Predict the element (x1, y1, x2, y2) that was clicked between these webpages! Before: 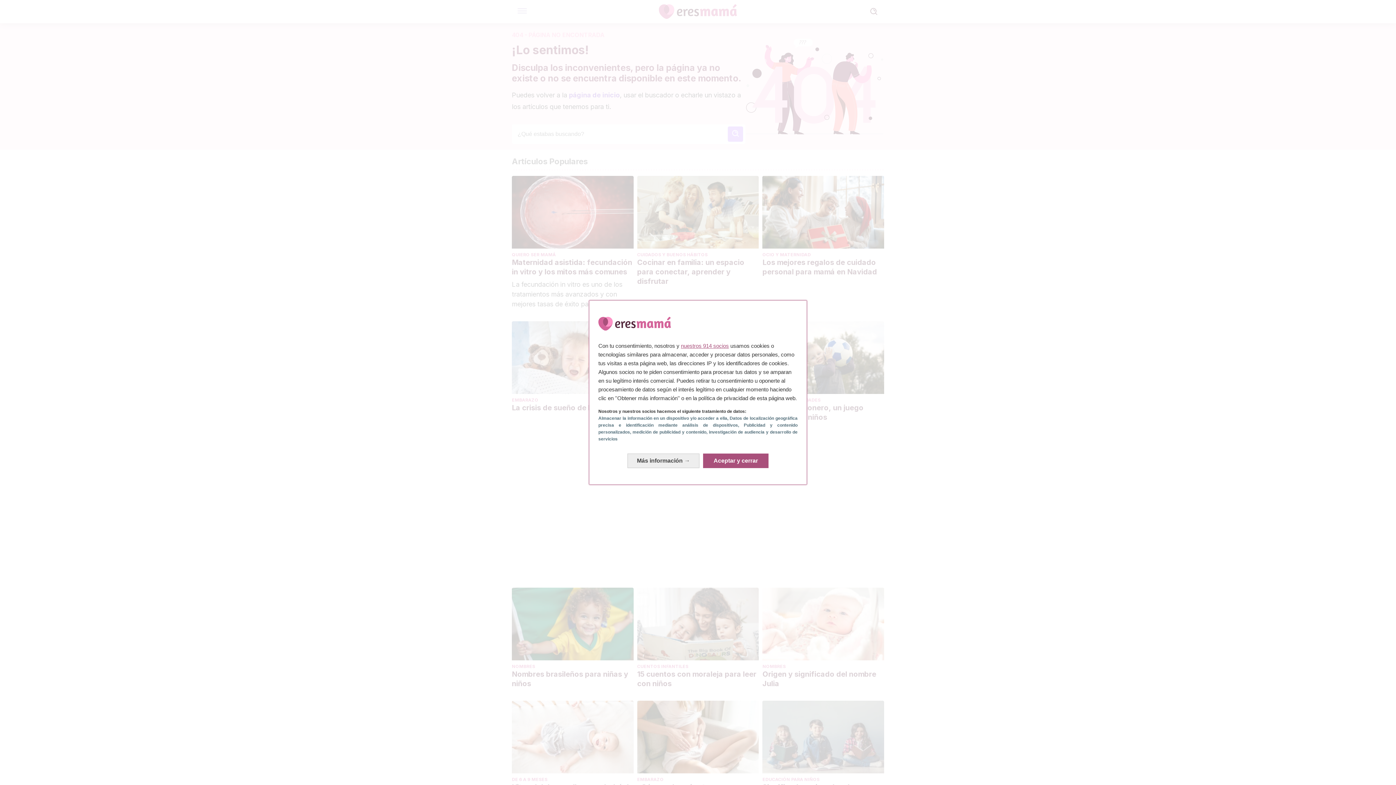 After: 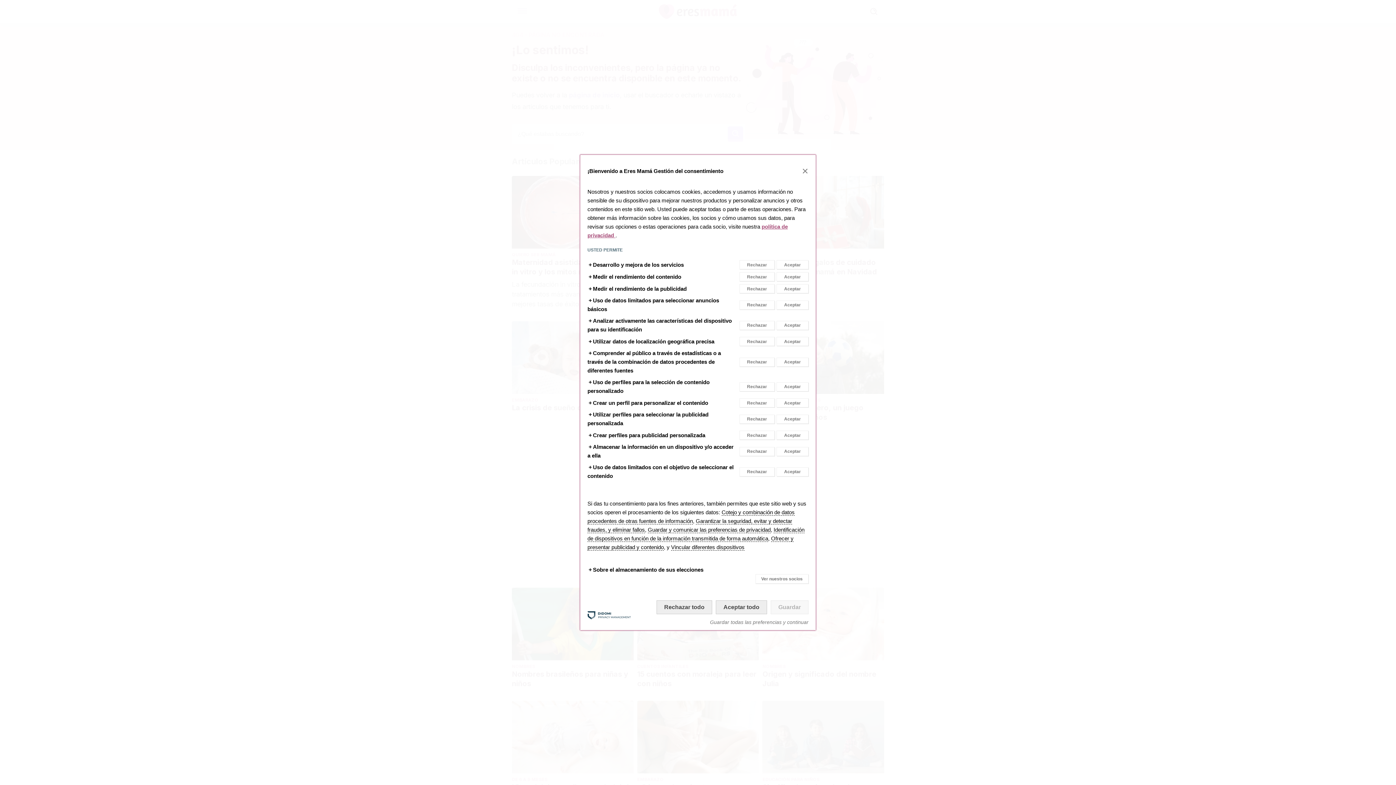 Action: bbox: (627, 453, 699, 468) label: Más información: Configura tus consentimientos